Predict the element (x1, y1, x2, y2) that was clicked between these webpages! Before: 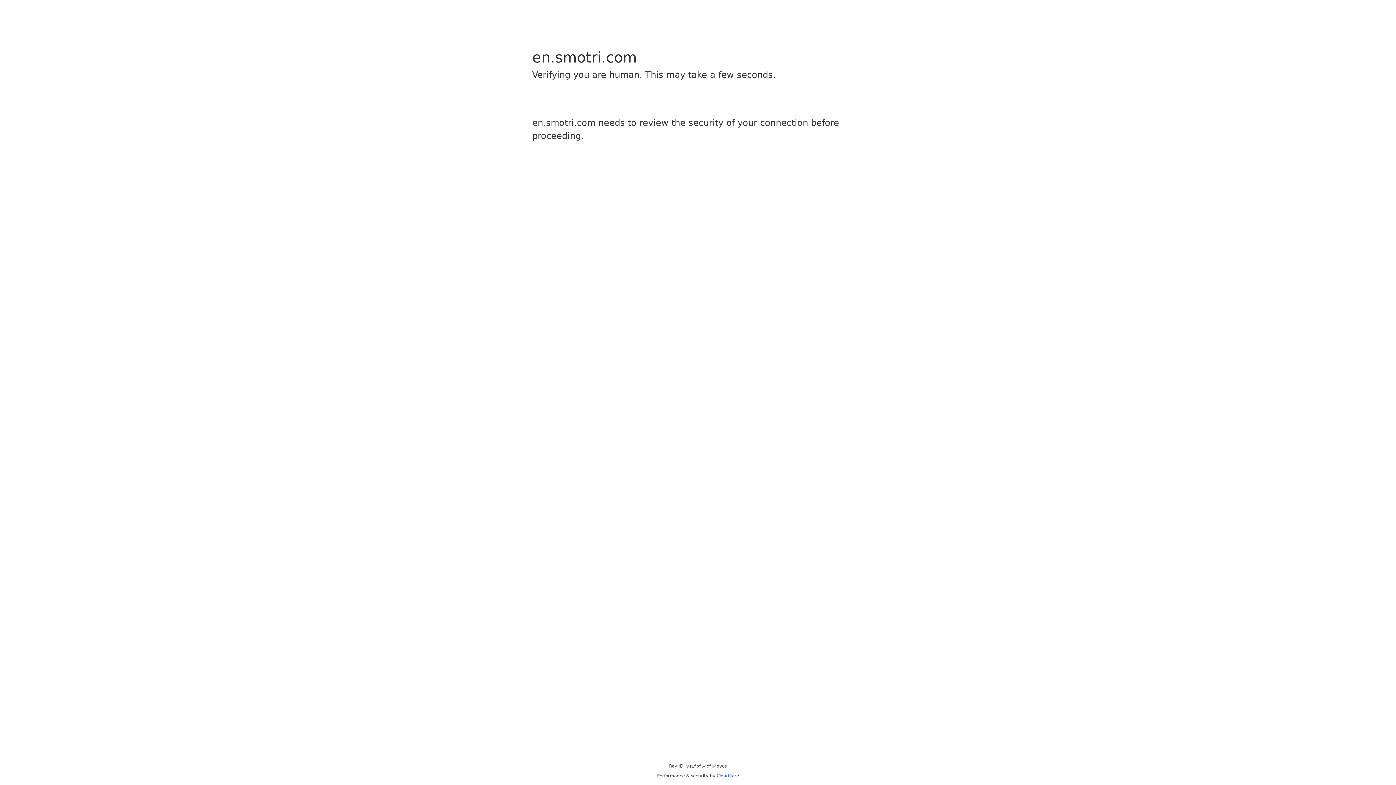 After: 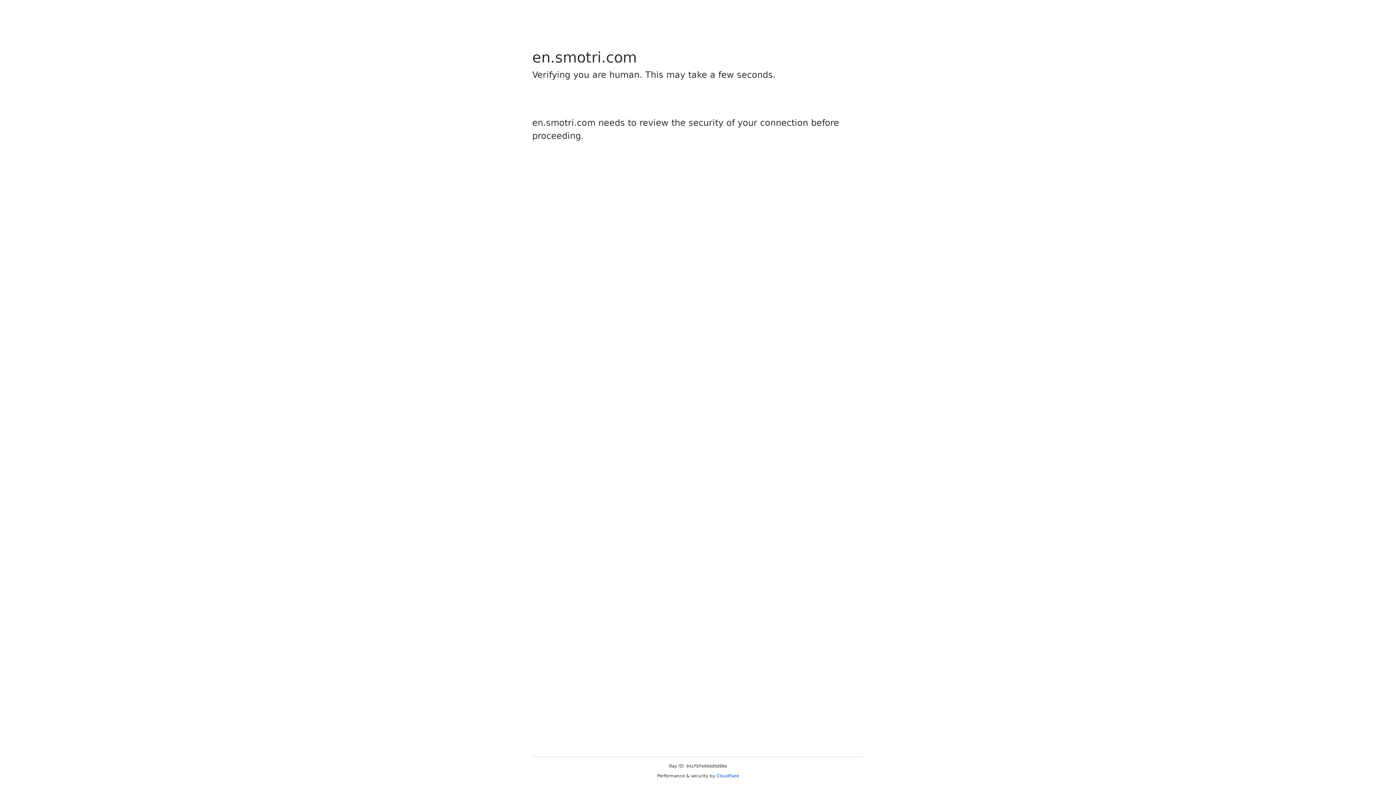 Action: label: Cloudflare bbox: (716, 773, 739, 778)